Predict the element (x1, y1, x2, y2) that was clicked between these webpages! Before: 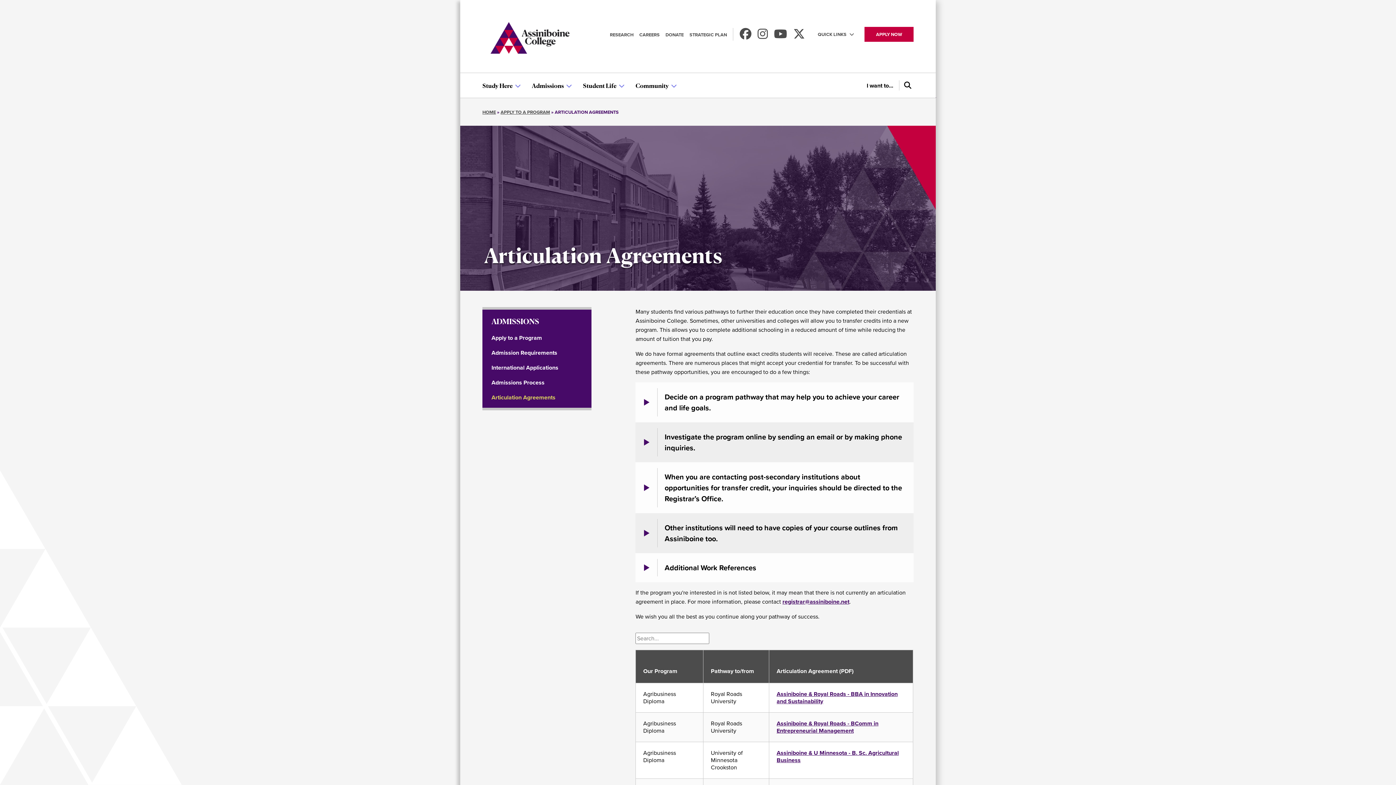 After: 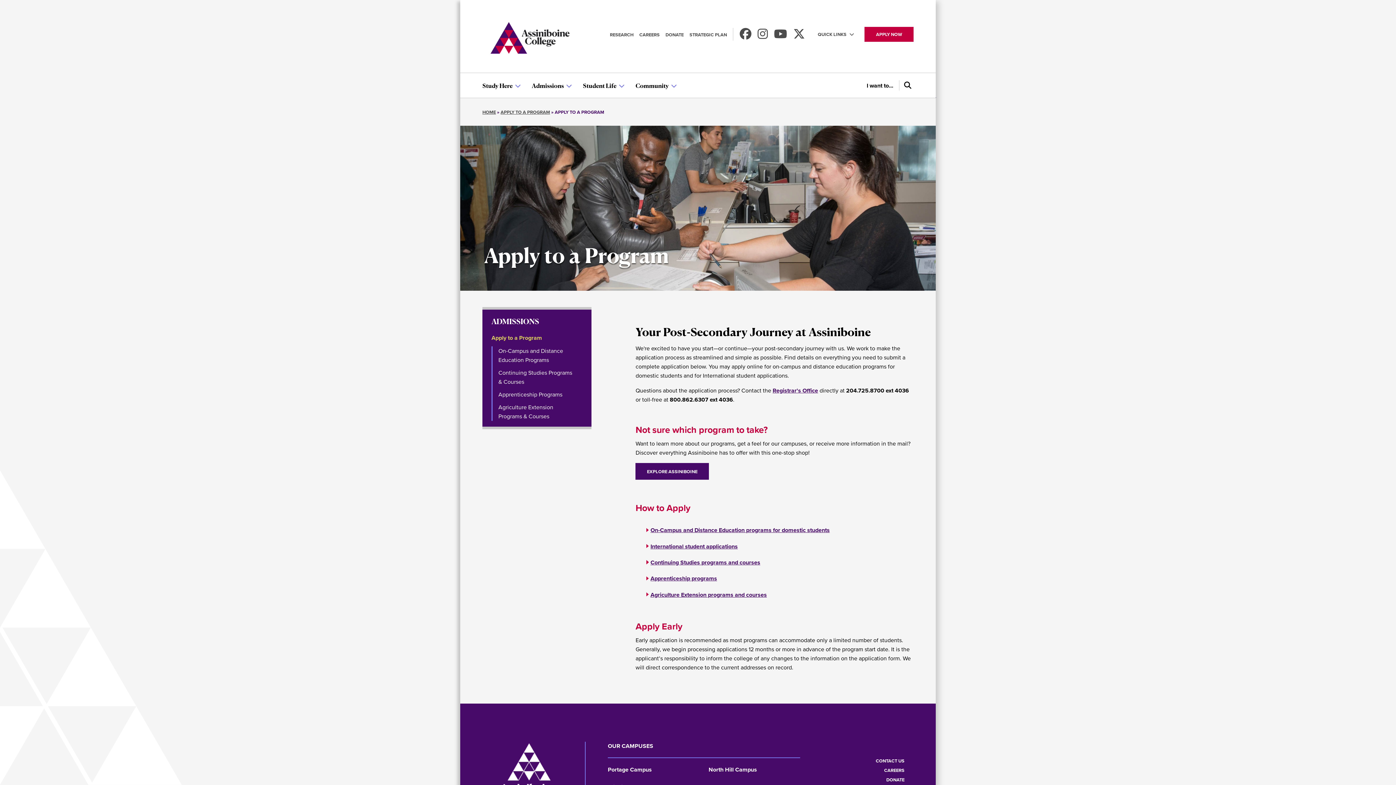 Action: bbox: (491, 333, 542, 342) label: Apply to a Program